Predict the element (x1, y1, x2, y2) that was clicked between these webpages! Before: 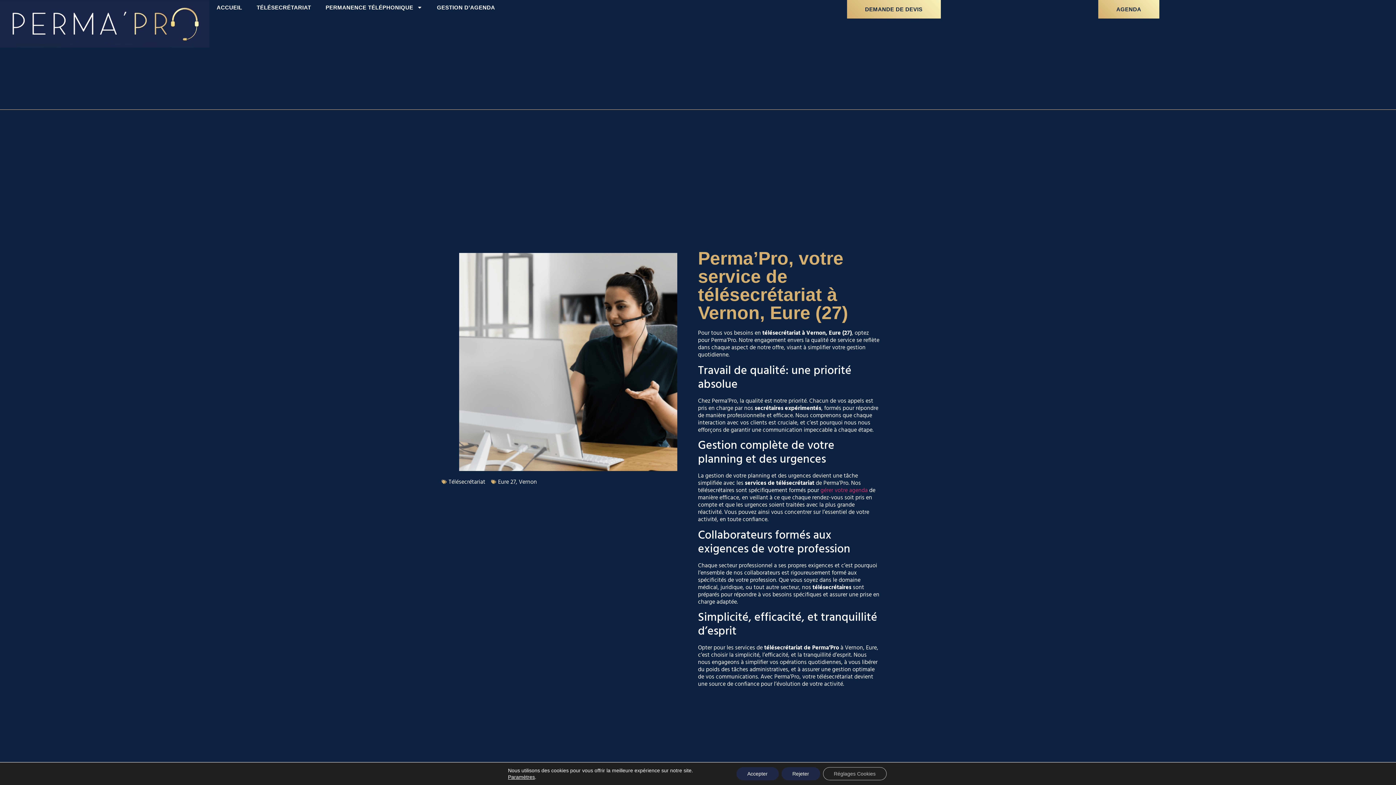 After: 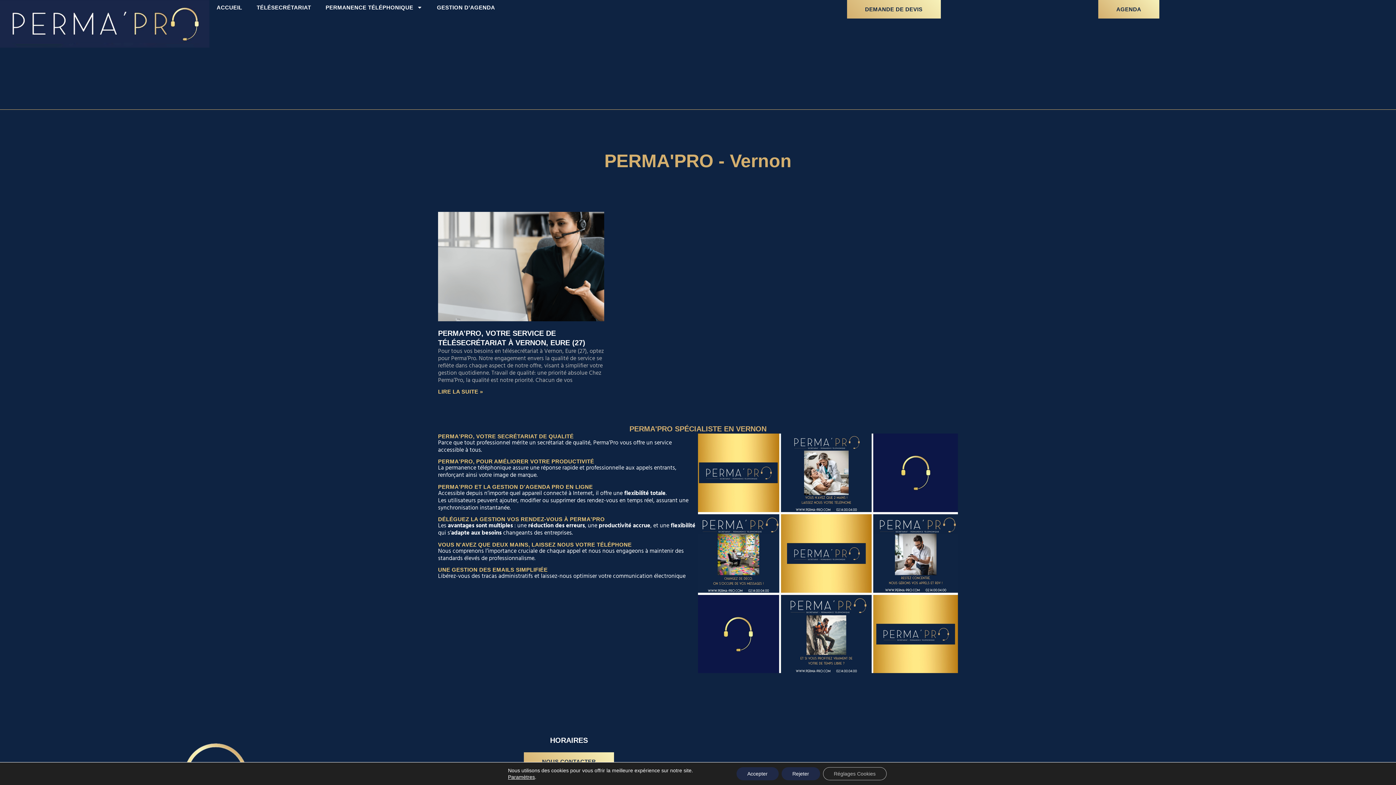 Action: label: Vernon bbox: (518, 478, 537, 486)